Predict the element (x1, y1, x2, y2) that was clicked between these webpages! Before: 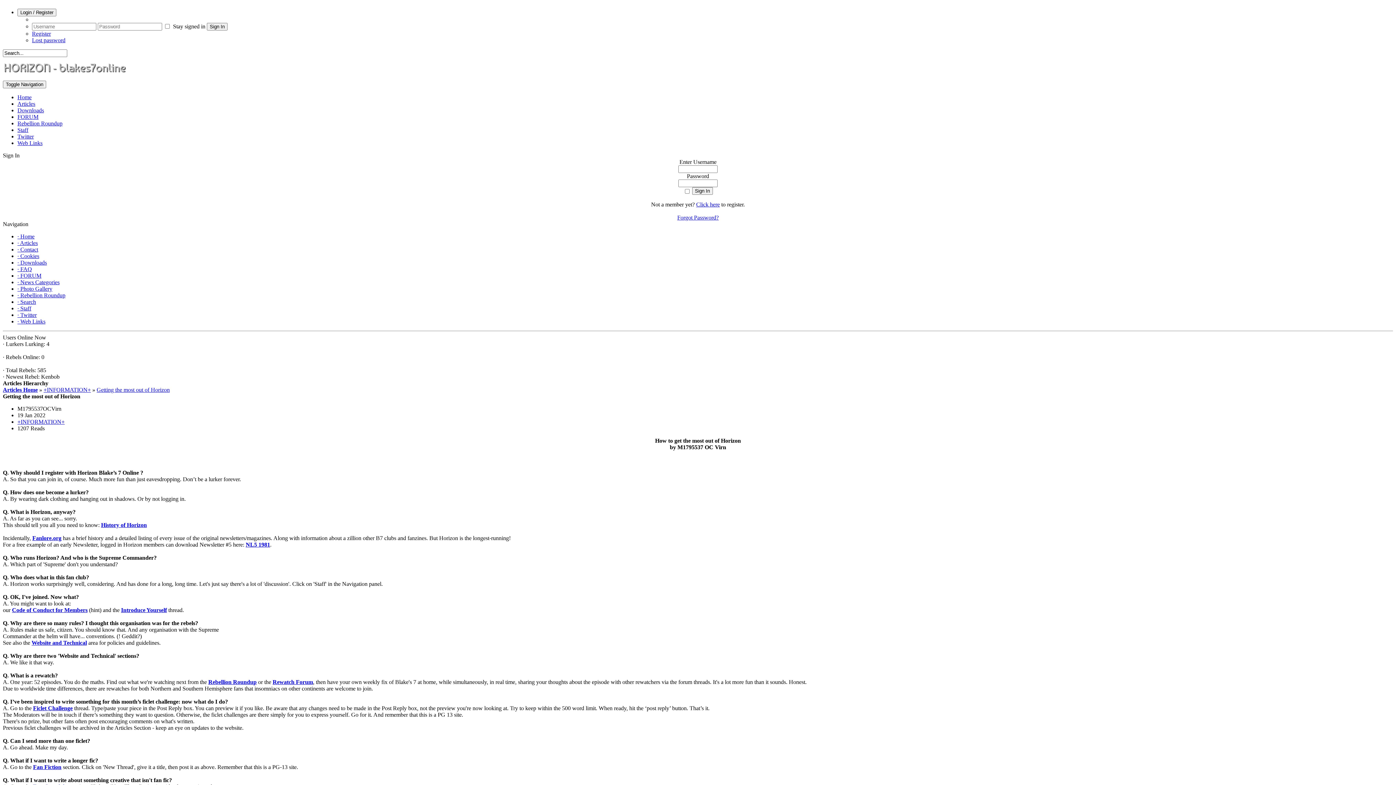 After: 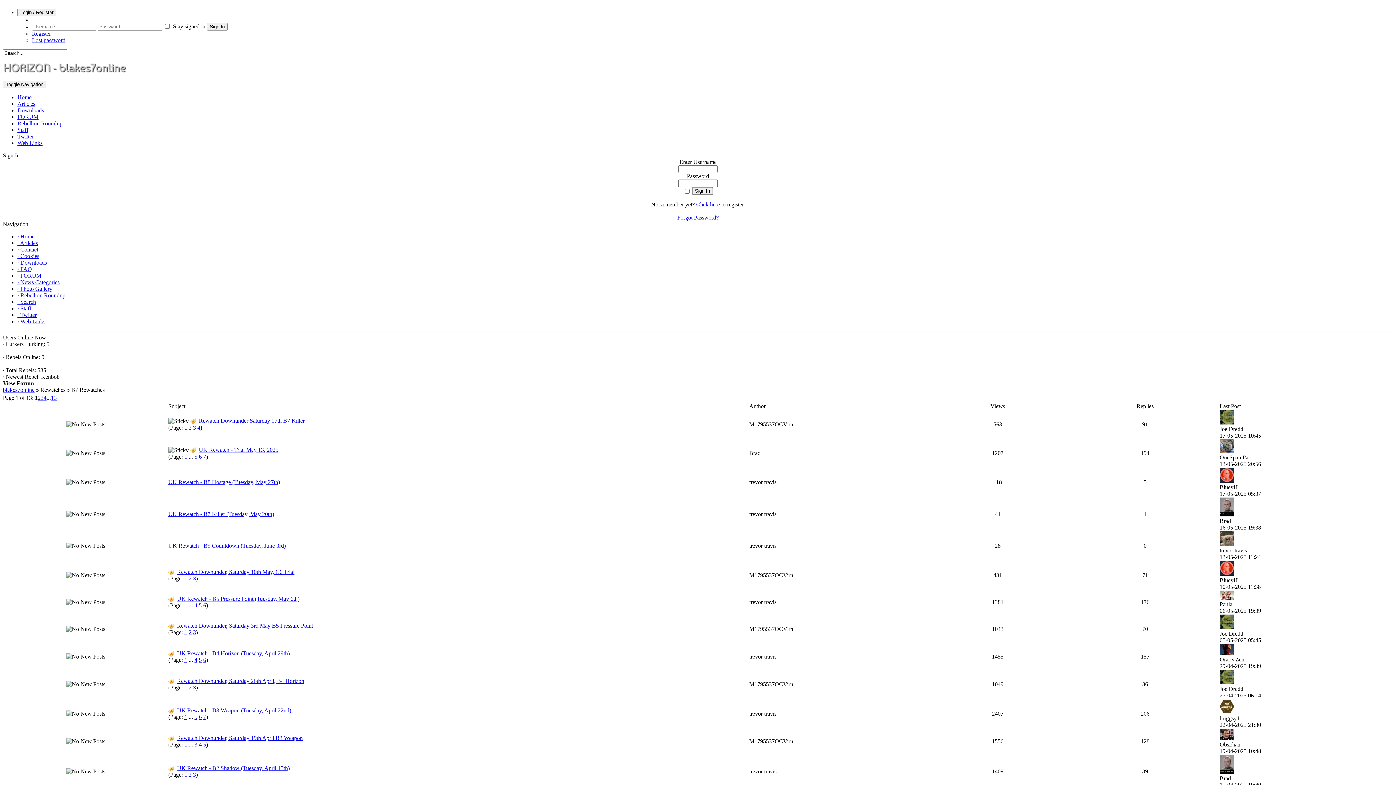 Action: label: Rewatch Forum bbox: (272, 679, 313, 685)